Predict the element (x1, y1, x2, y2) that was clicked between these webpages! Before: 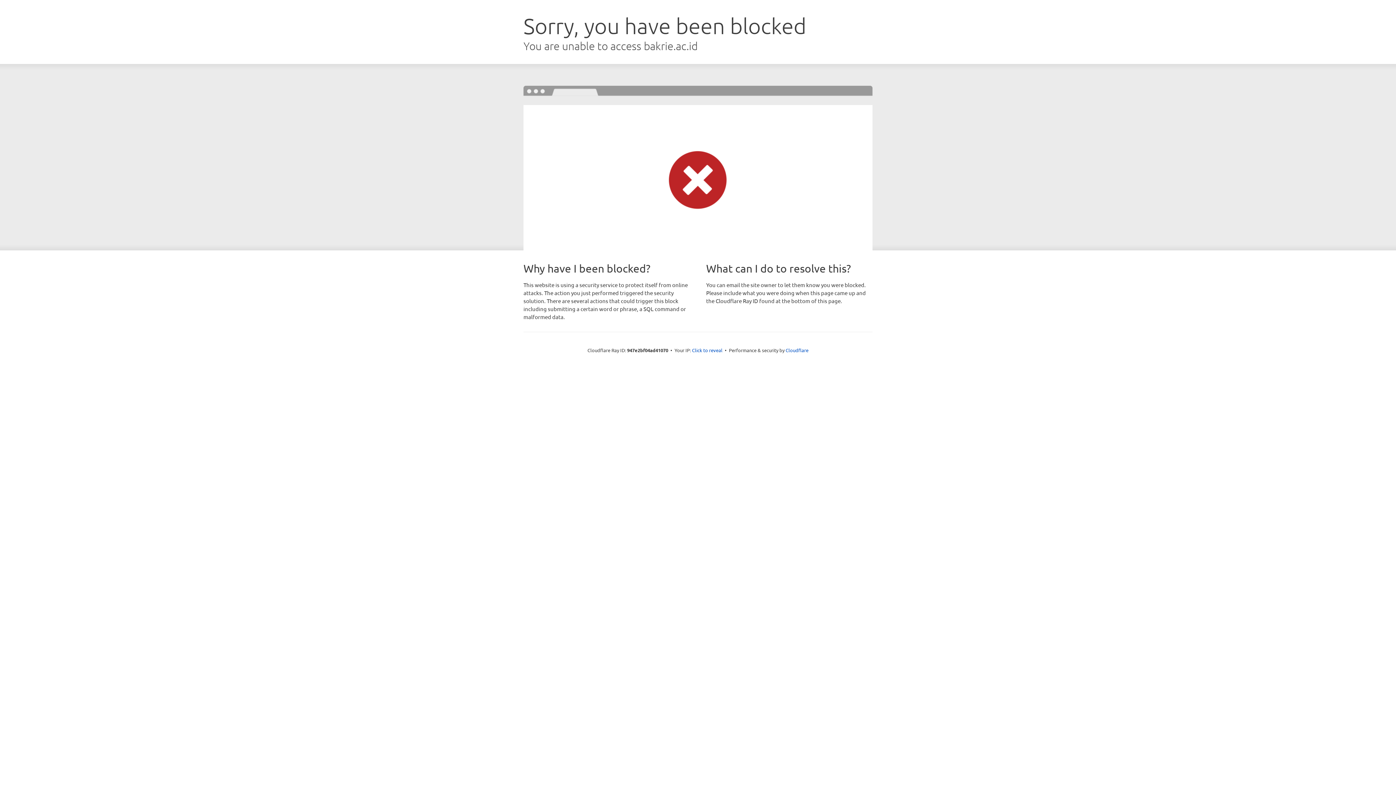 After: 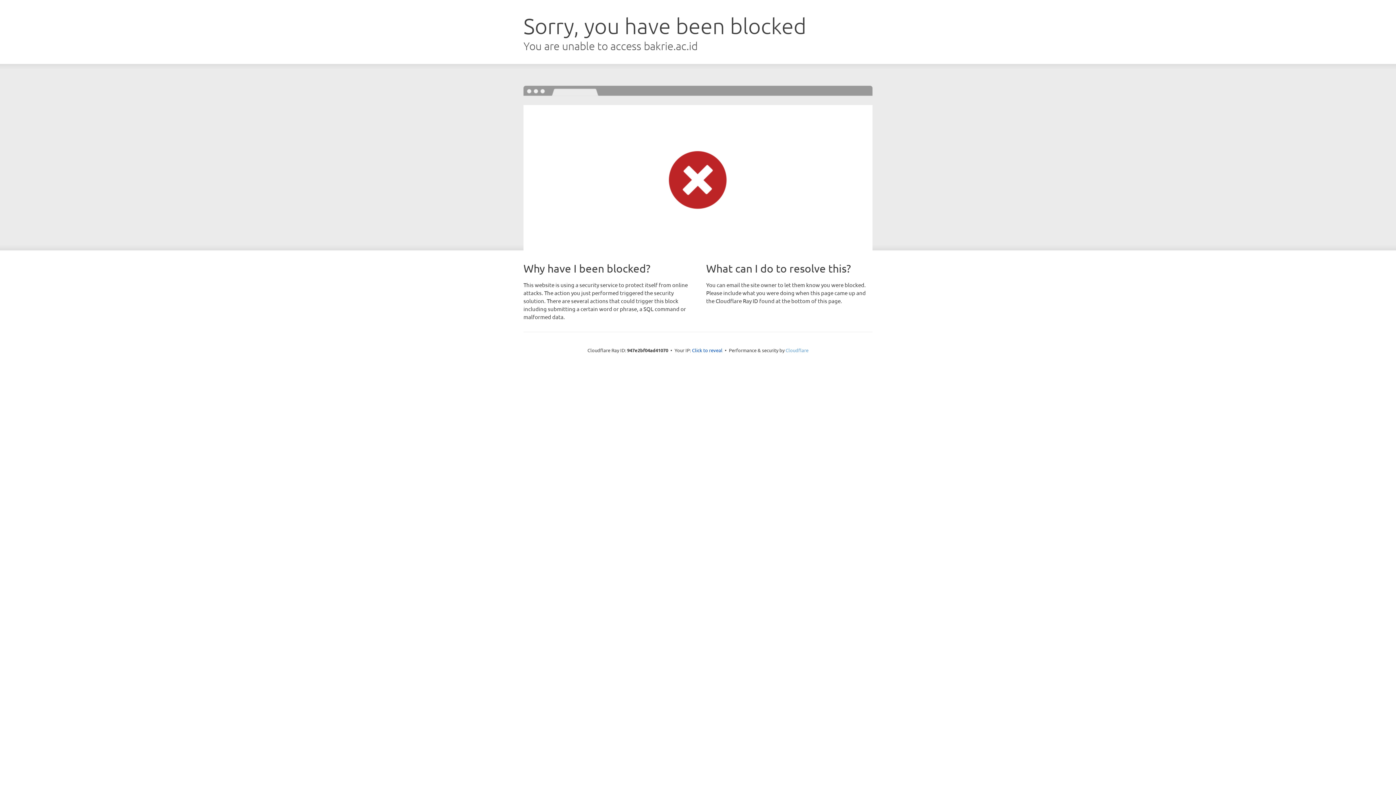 Action: bbox: (785, 347, 808, 353) label: Cloudflare